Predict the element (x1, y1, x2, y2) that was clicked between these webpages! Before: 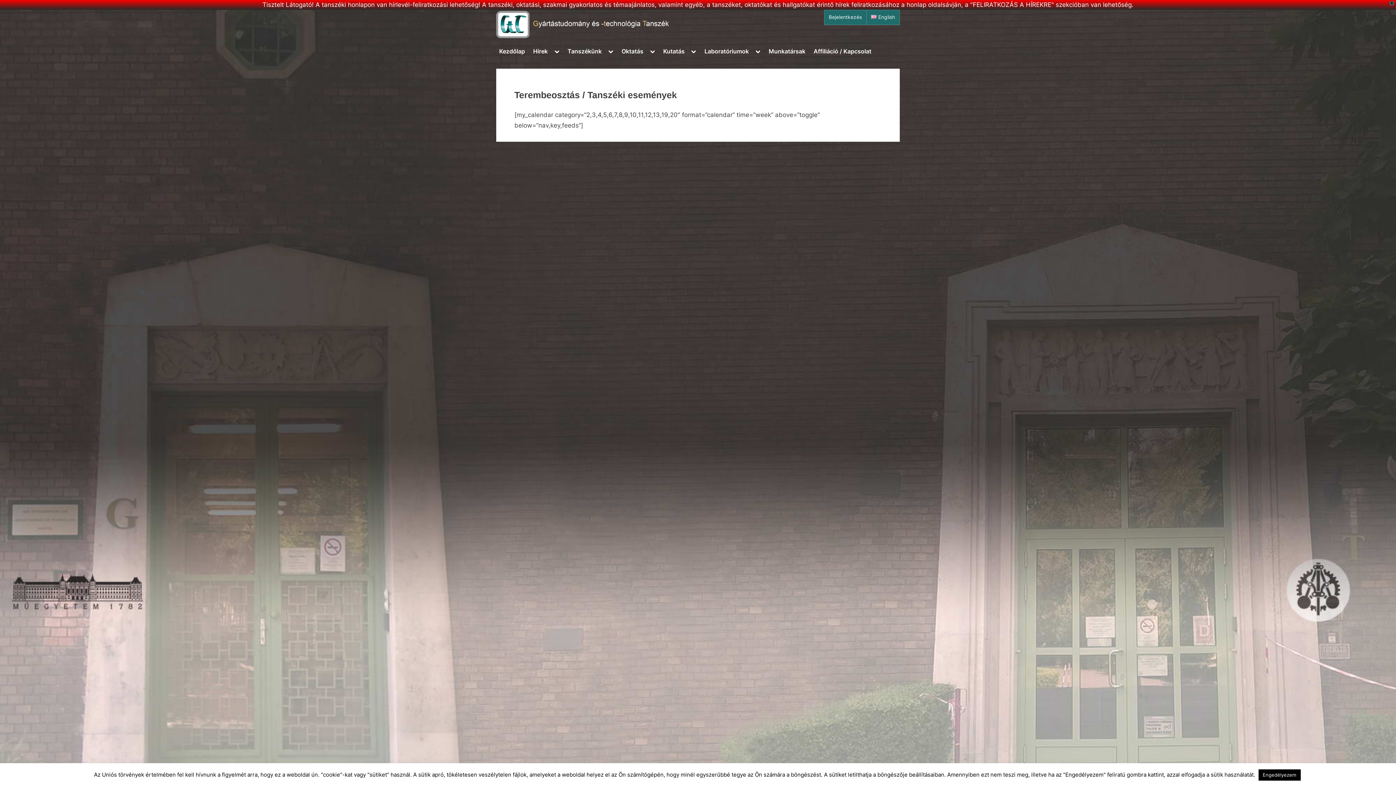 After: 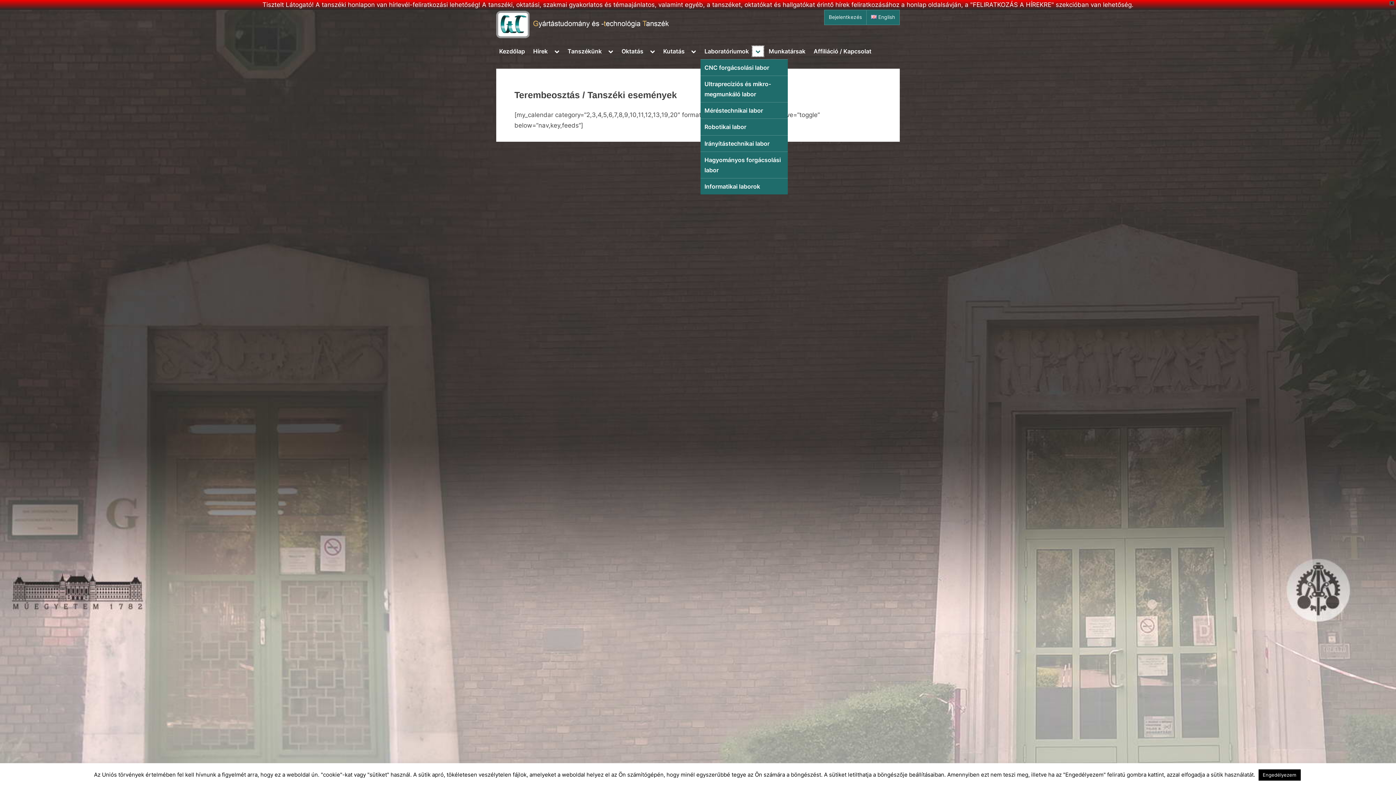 Action: label: Toggle sub-menu bbox: (752, 46, 763, 56)